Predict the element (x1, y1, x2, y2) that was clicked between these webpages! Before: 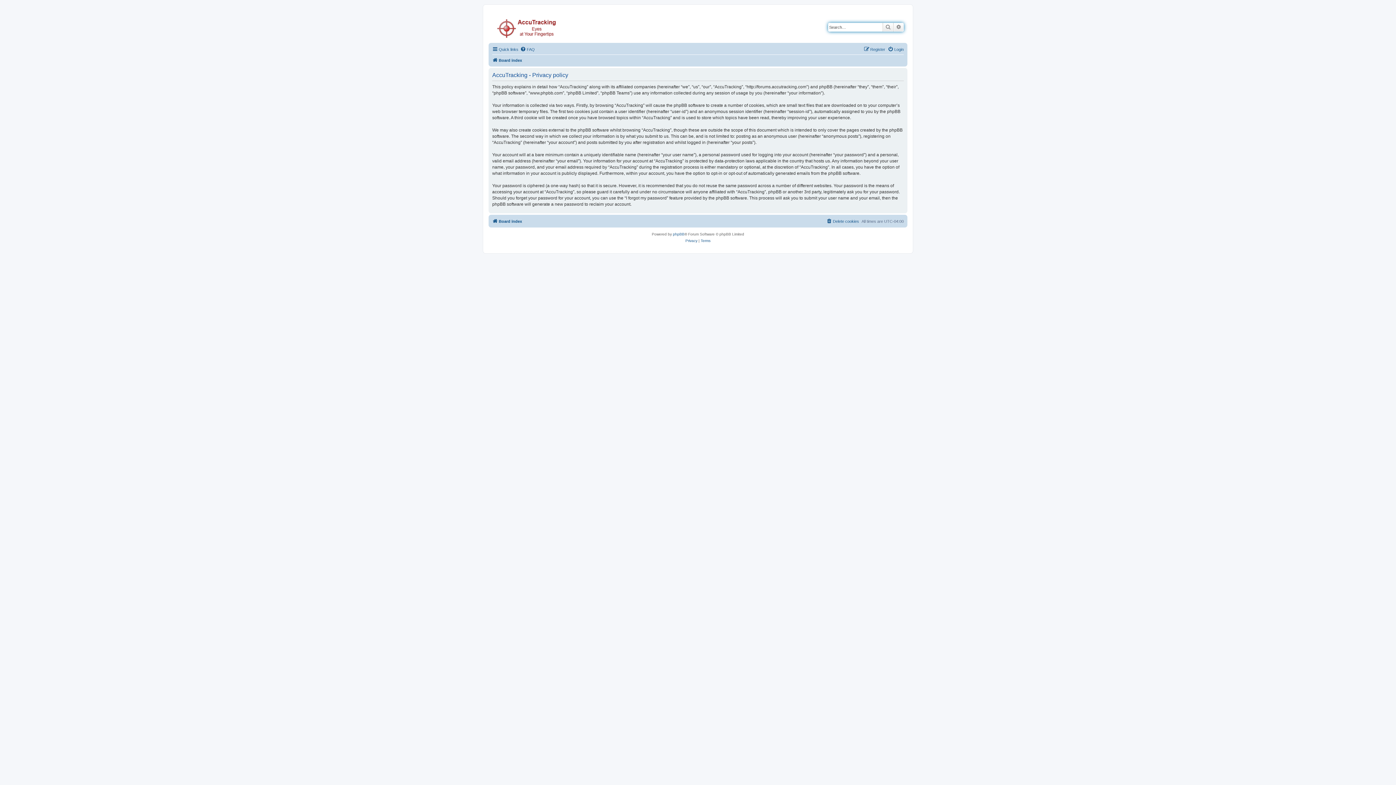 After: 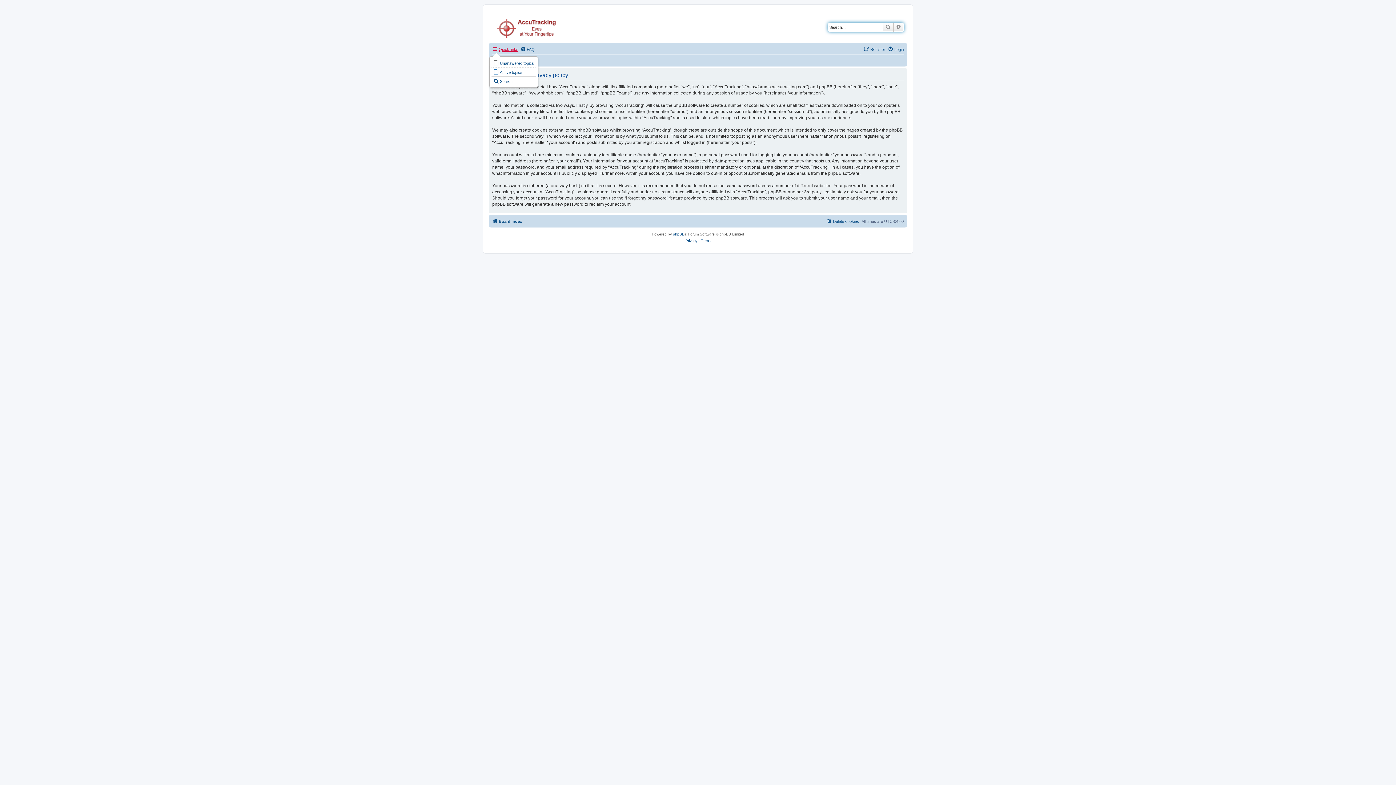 Action: bbox: (492, 45, 518, 53) label: Quick links